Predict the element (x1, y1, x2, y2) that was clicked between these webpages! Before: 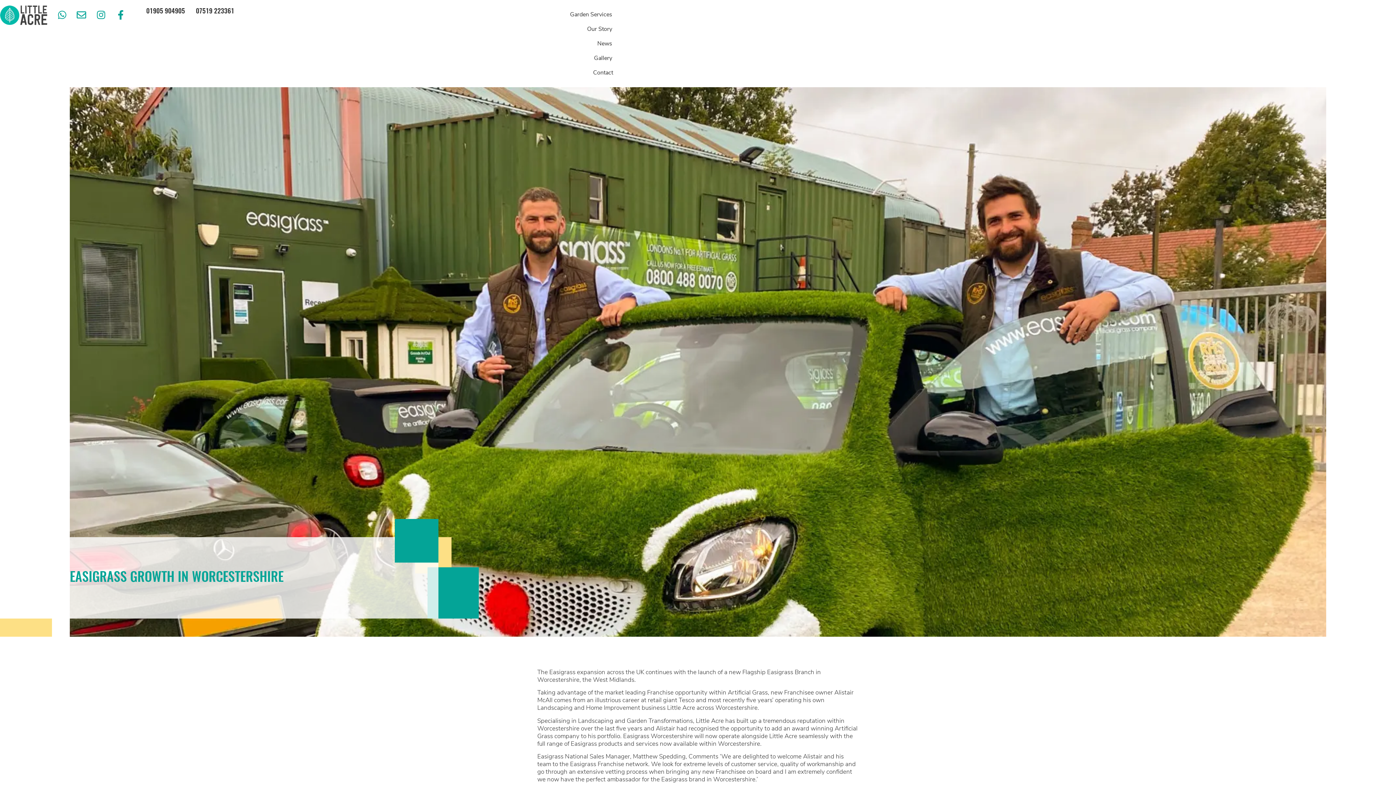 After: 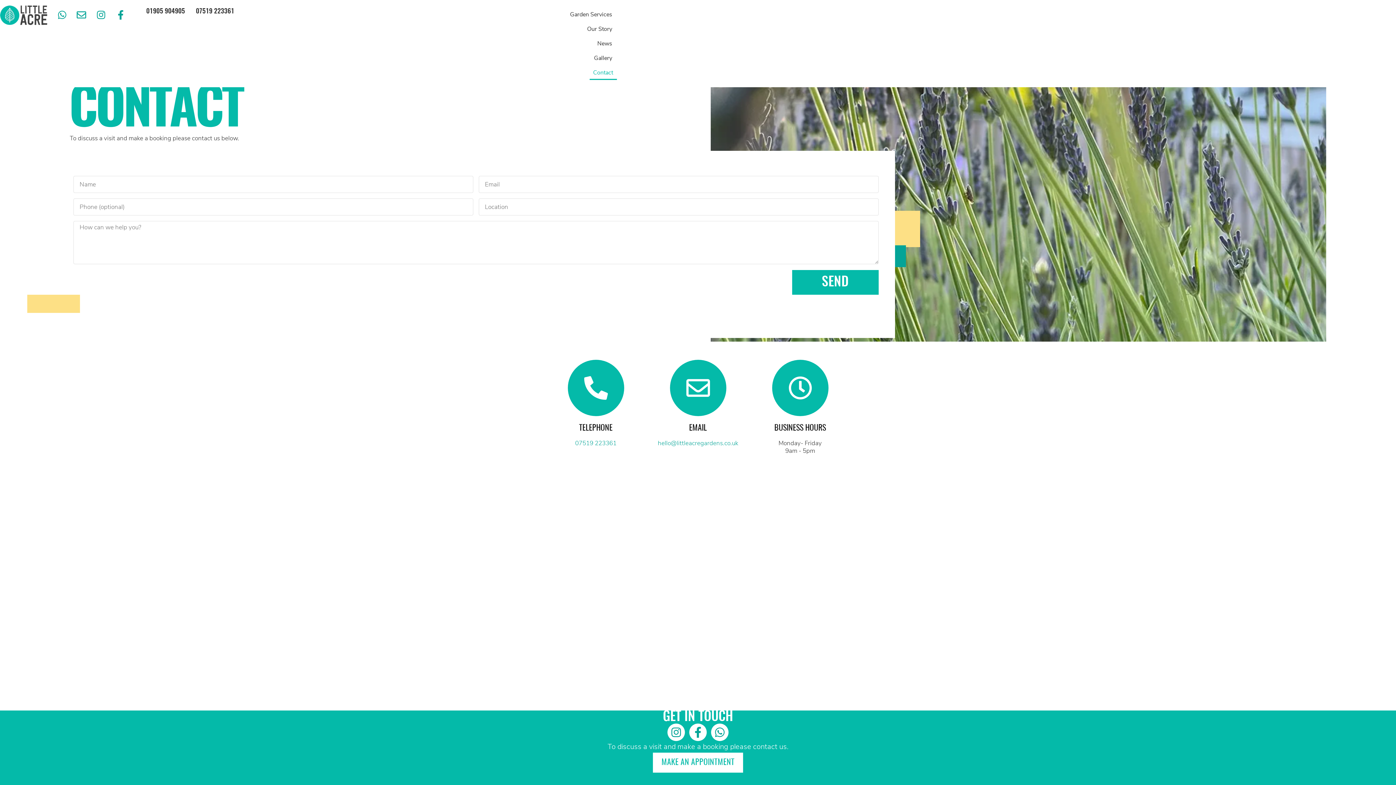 Action: label: Contact bbox: (589, 65, 616, 80)